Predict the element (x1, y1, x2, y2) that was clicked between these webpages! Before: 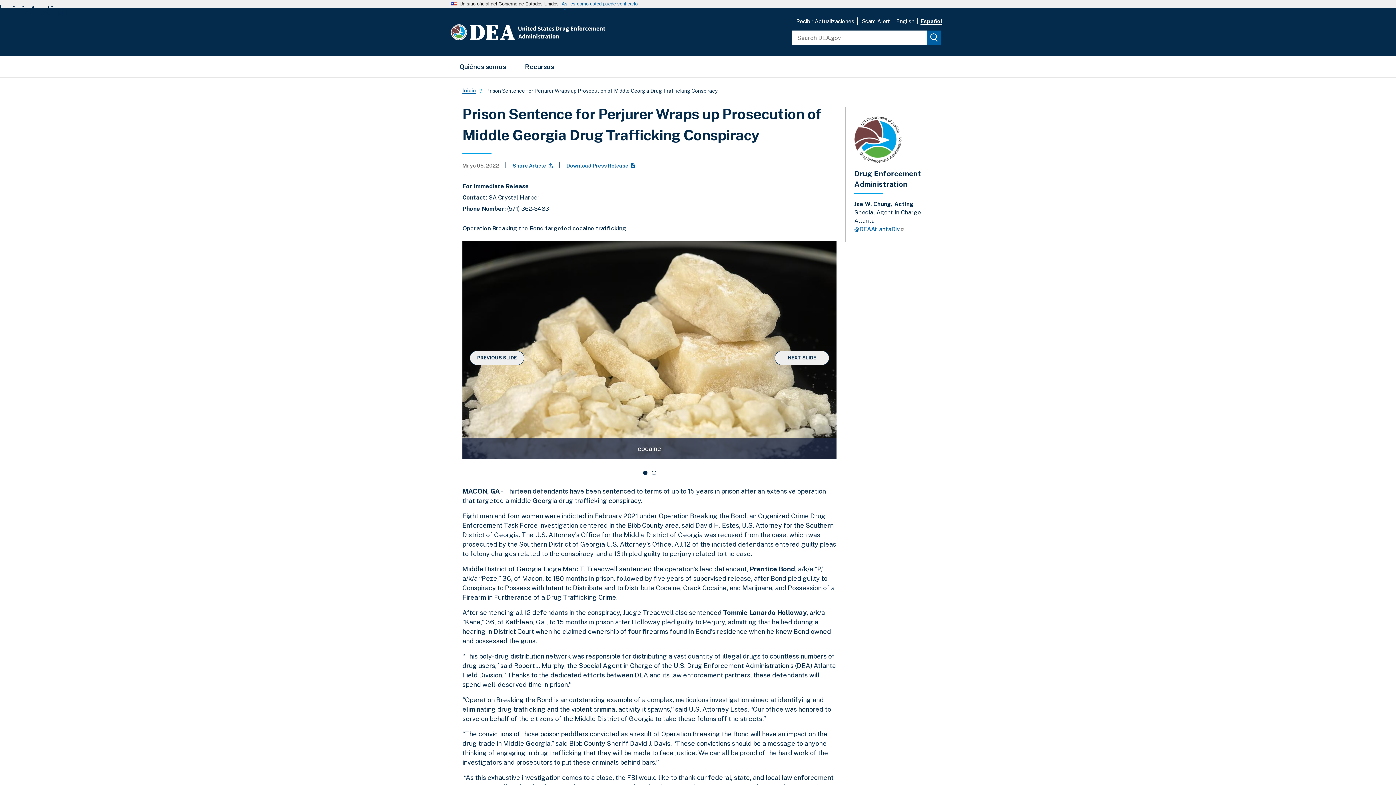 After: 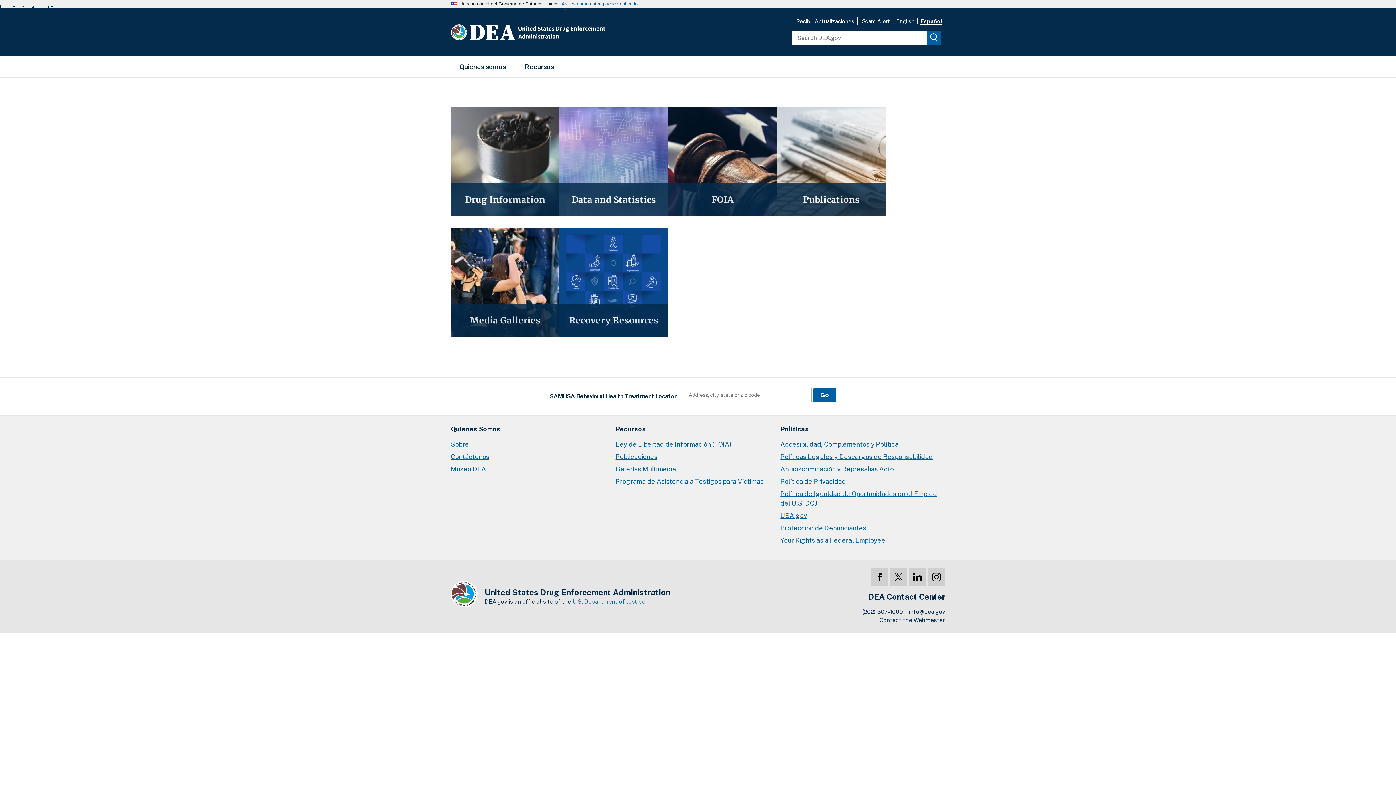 Action: bbox: (525, 62, 554, 70) label: Recursos